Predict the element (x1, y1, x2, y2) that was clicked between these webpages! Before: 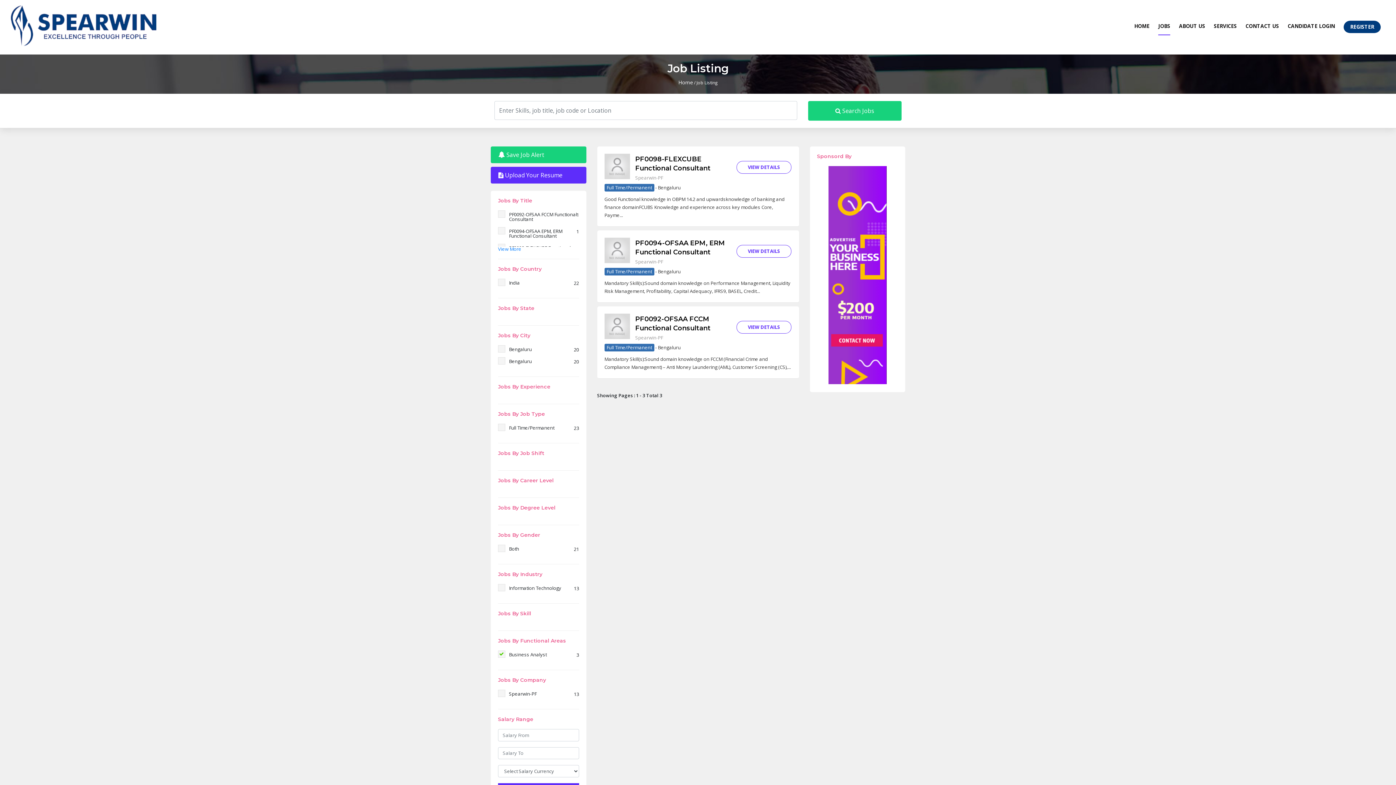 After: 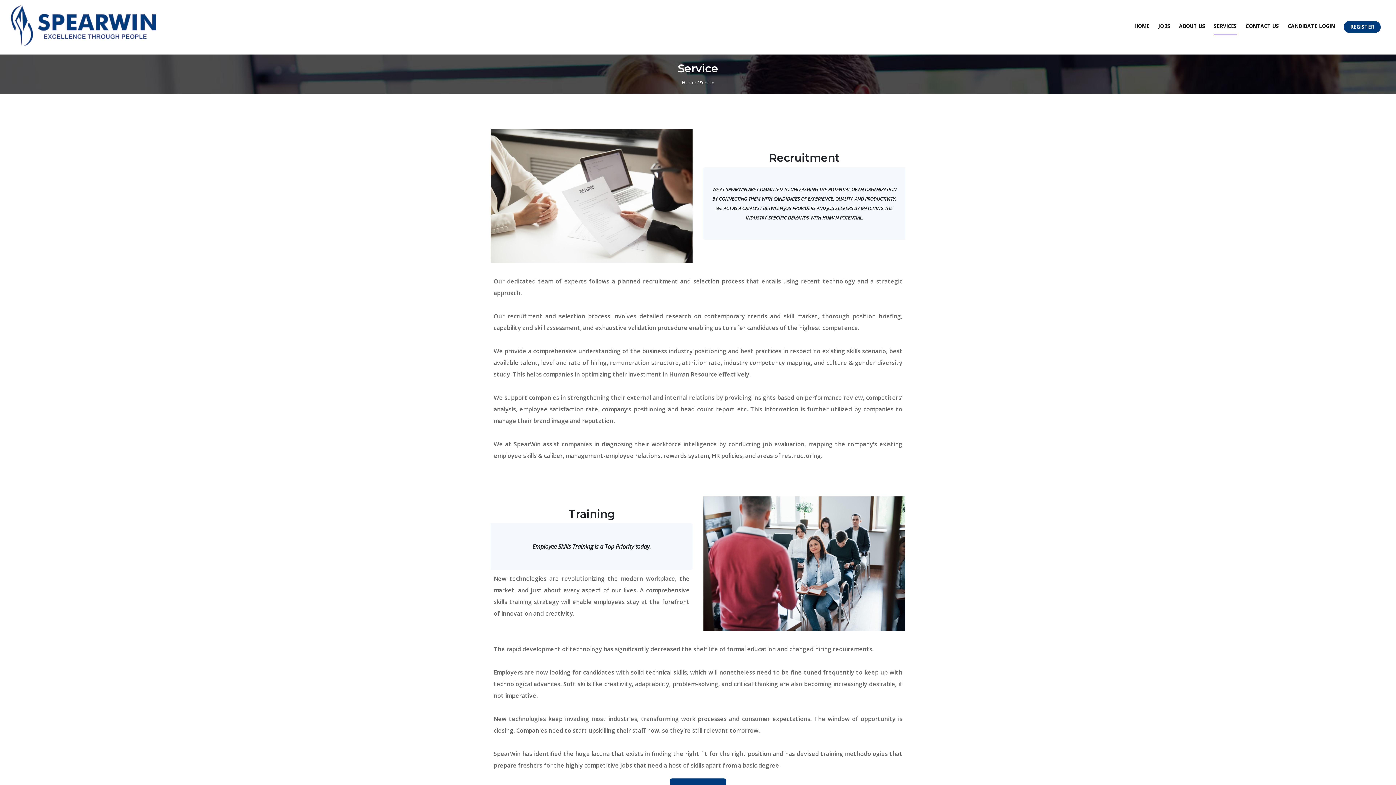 Action: bbox: (1214, 17, 1237, 35) label: SERVICES